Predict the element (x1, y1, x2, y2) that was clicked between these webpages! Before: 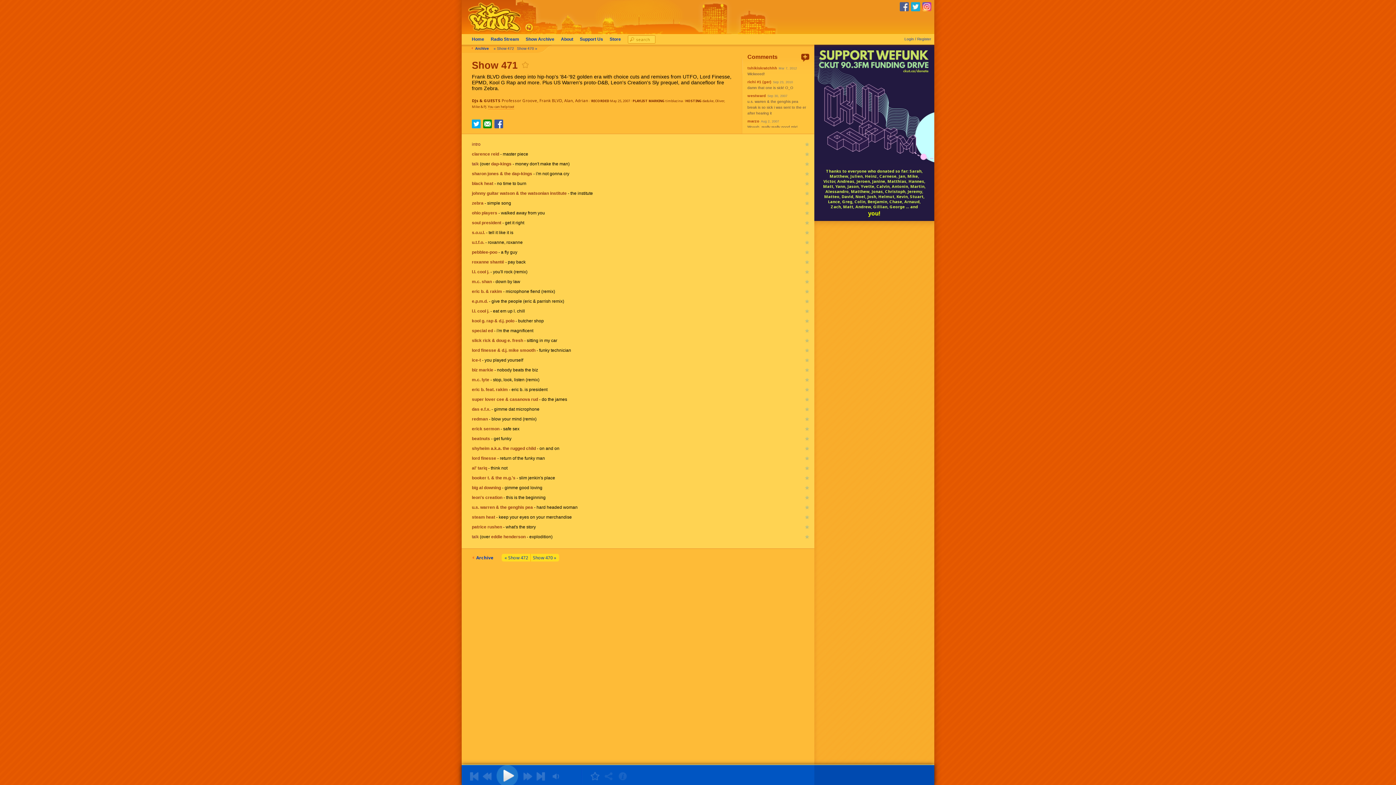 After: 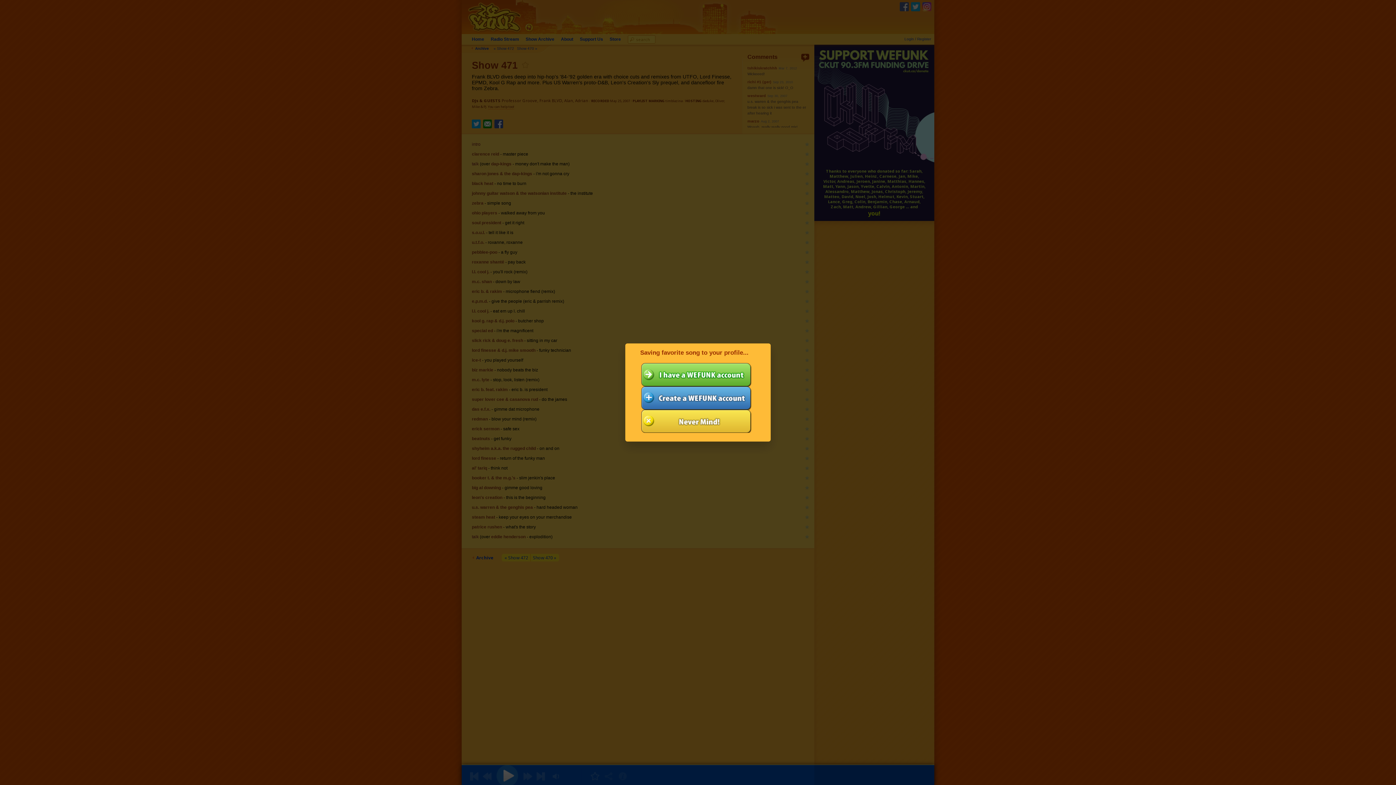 Action: bbox: (803, 179, 812, 189)